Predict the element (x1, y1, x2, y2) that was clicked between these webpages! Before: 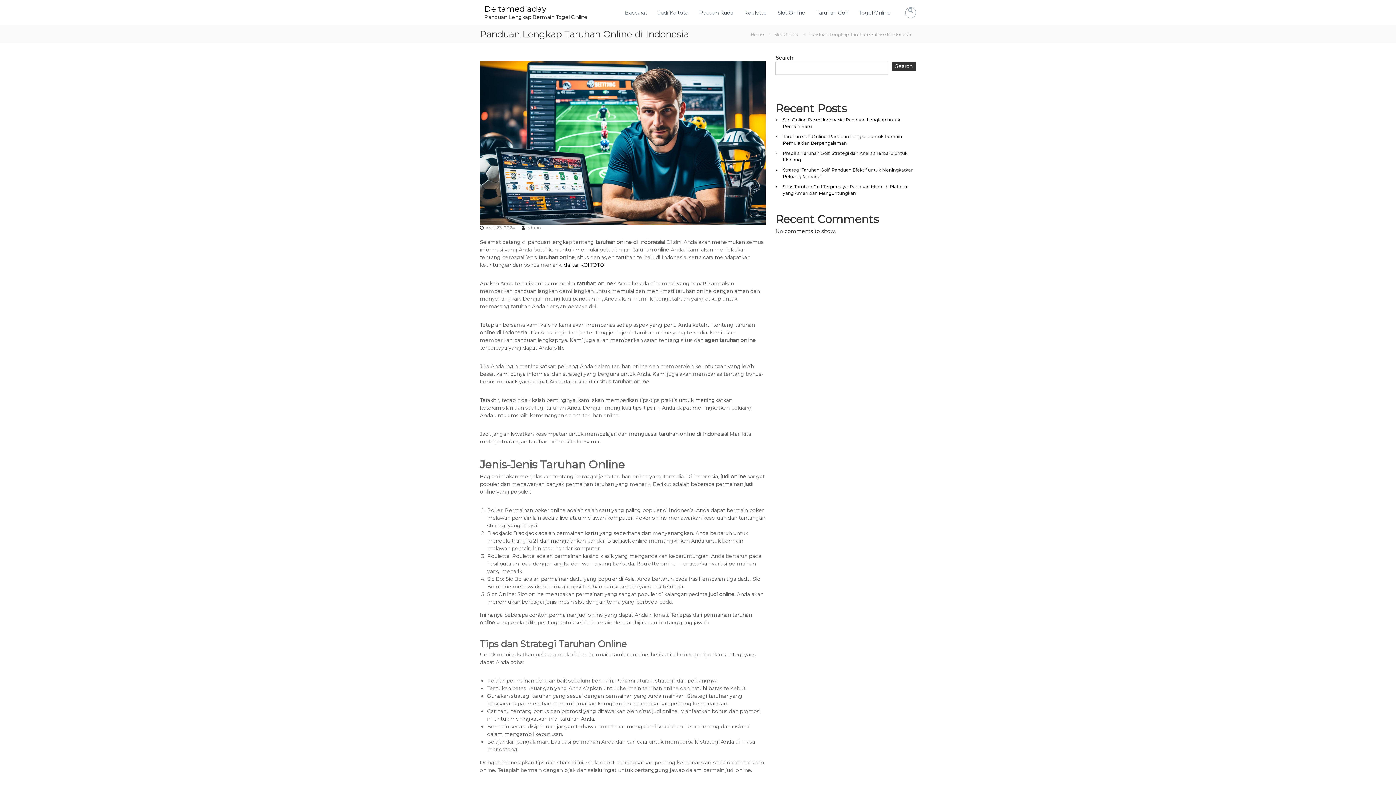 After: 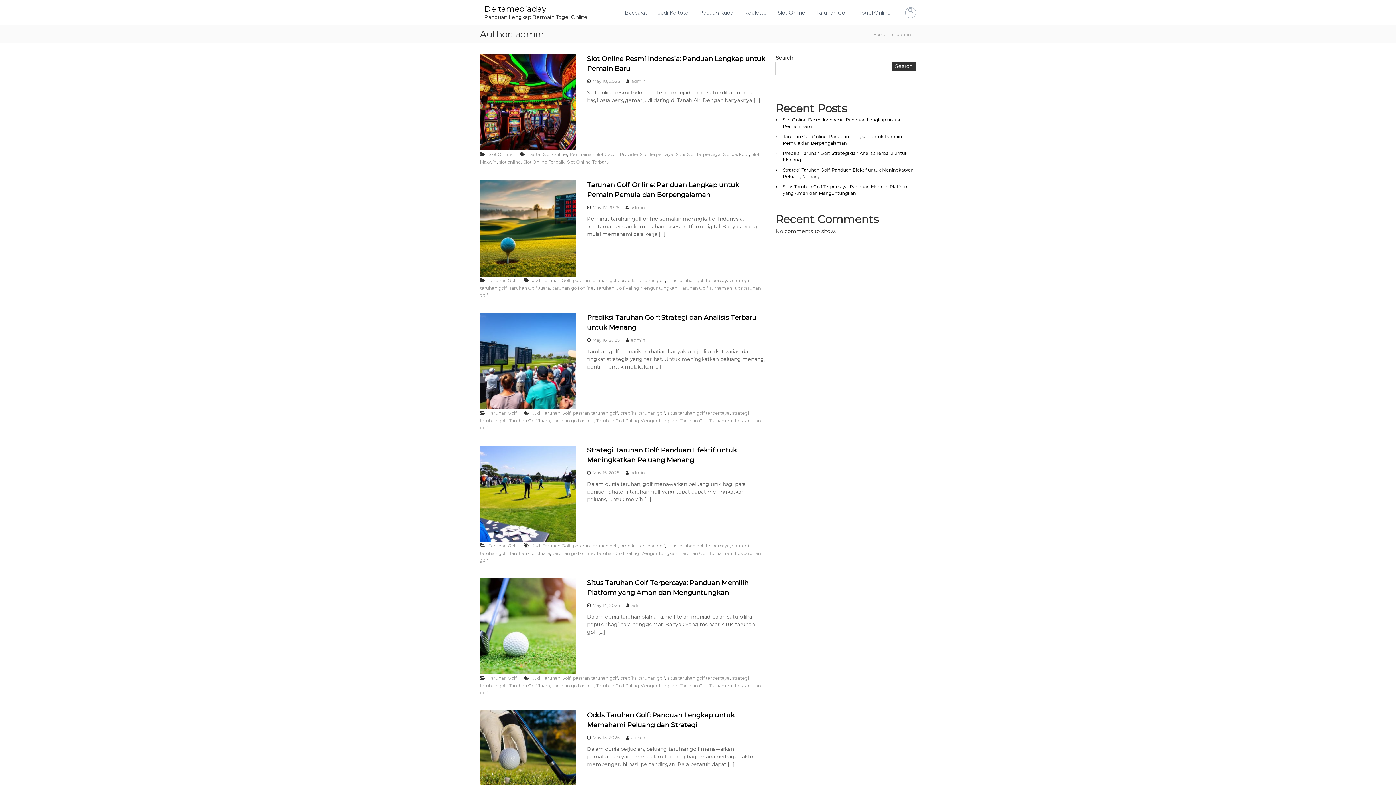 Action: label: admin bbox: (526, 225, 541, 230)